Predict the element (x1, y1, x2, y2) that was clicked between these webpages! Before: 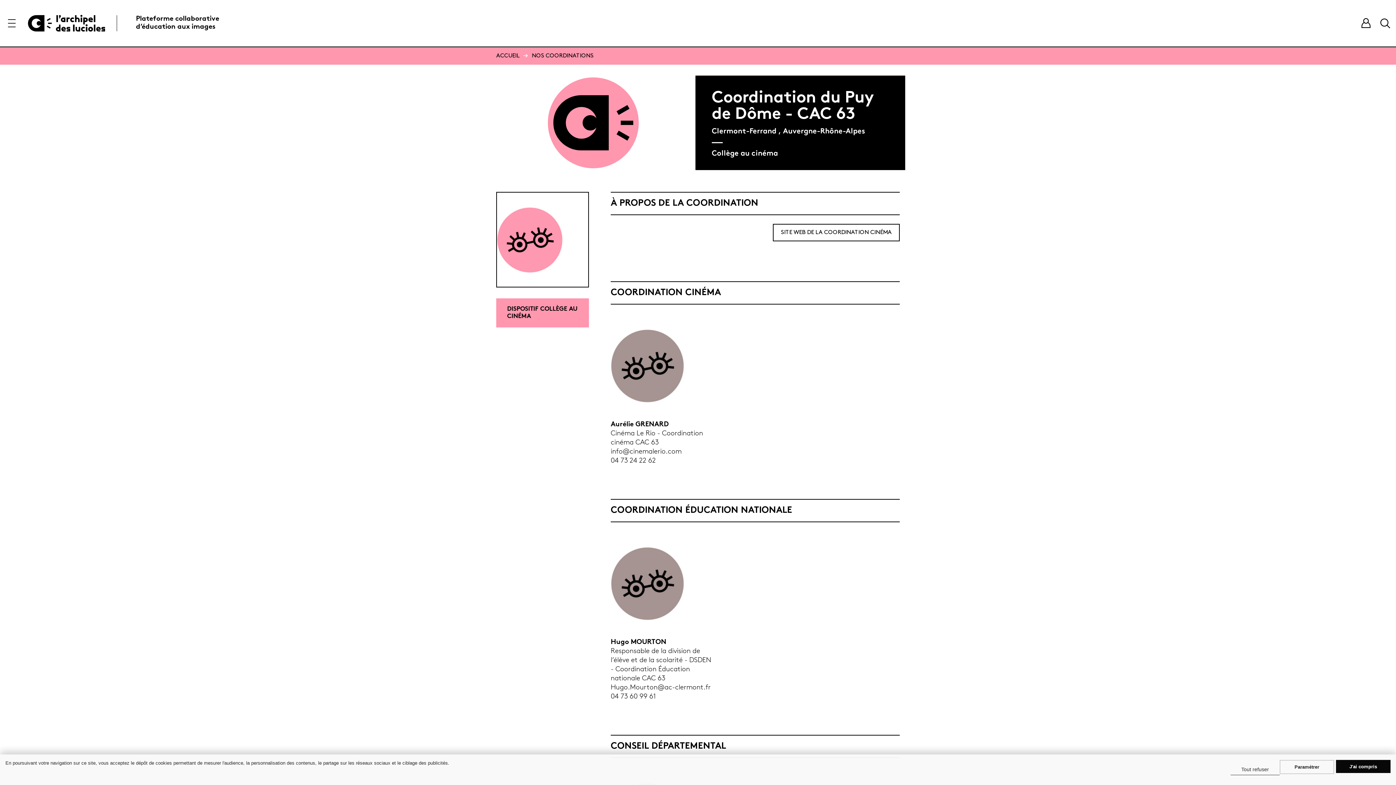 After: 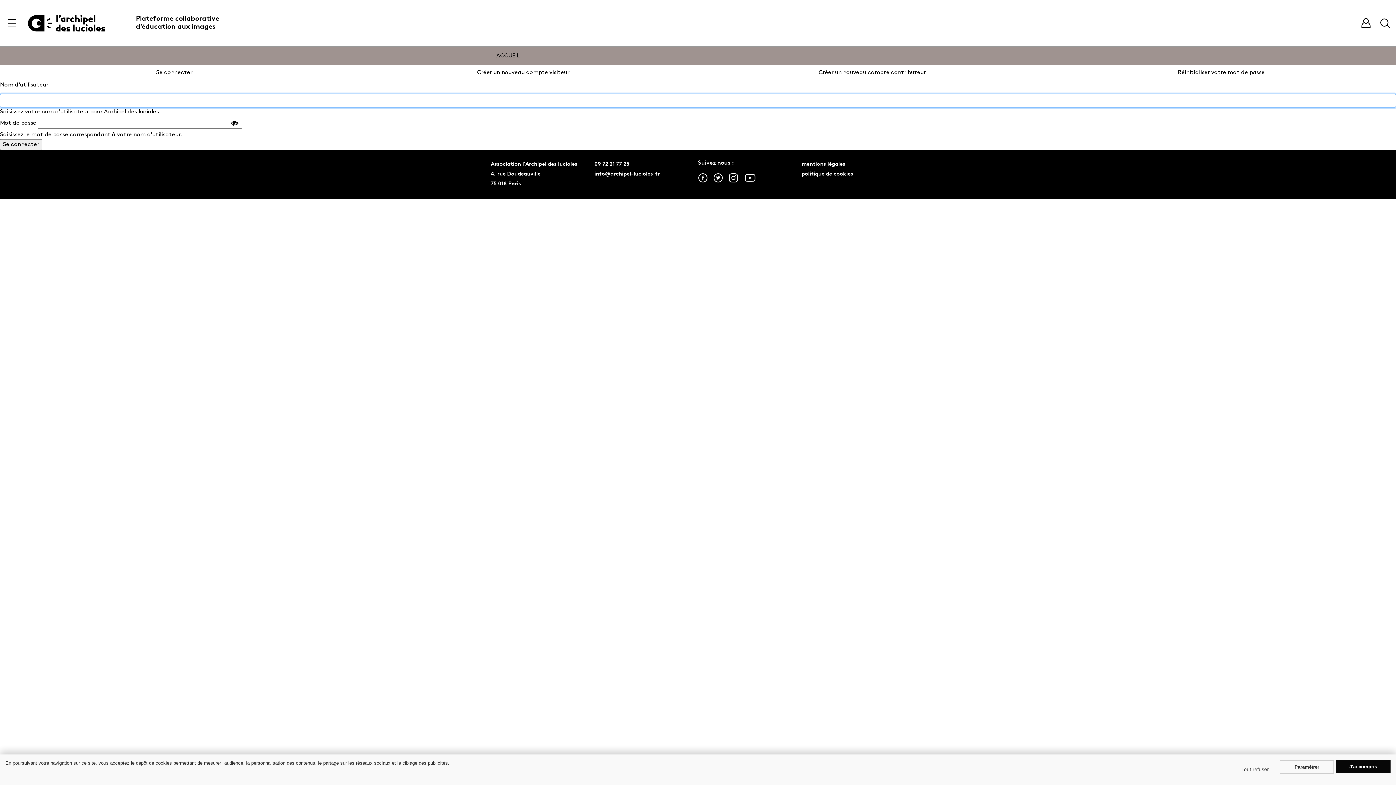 Action: bbox: (1357, 19, 1374, 25)